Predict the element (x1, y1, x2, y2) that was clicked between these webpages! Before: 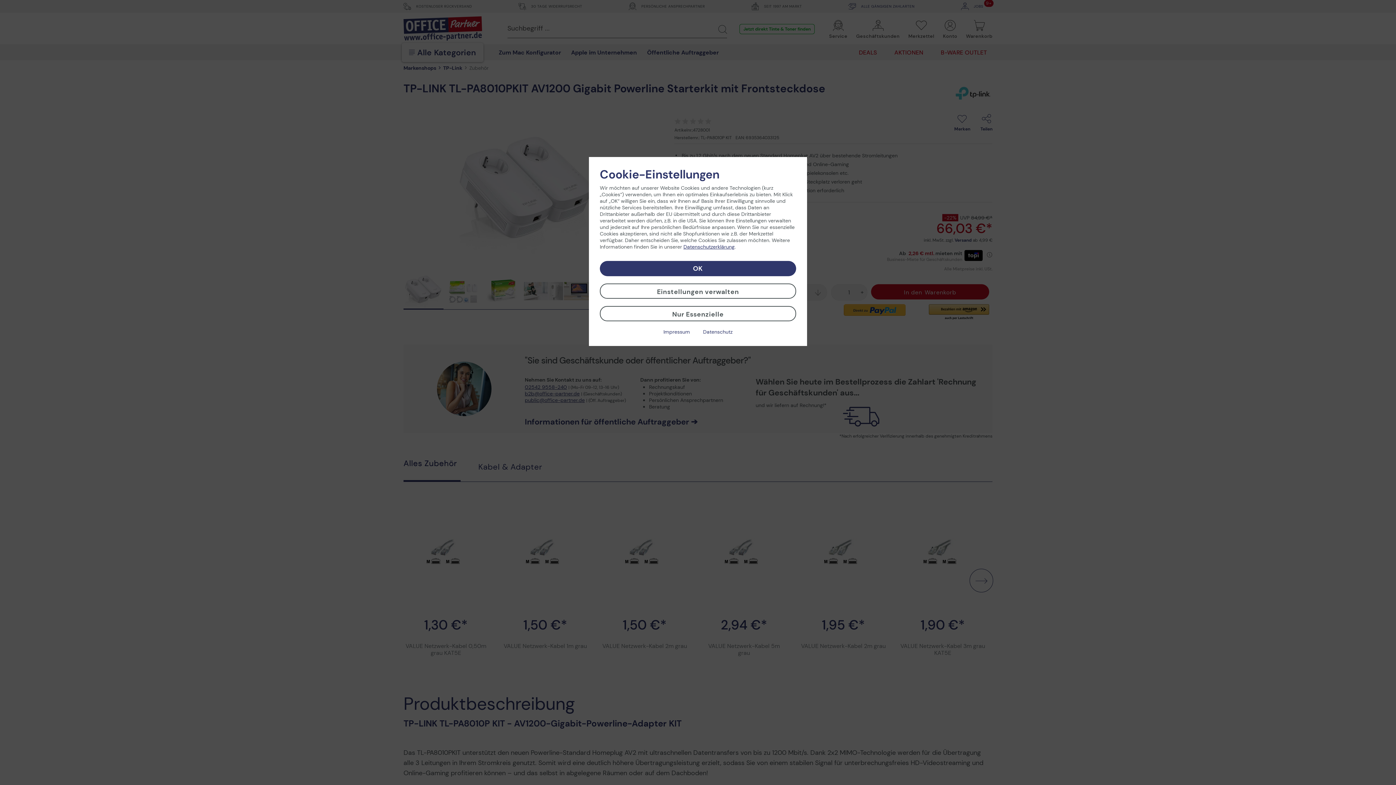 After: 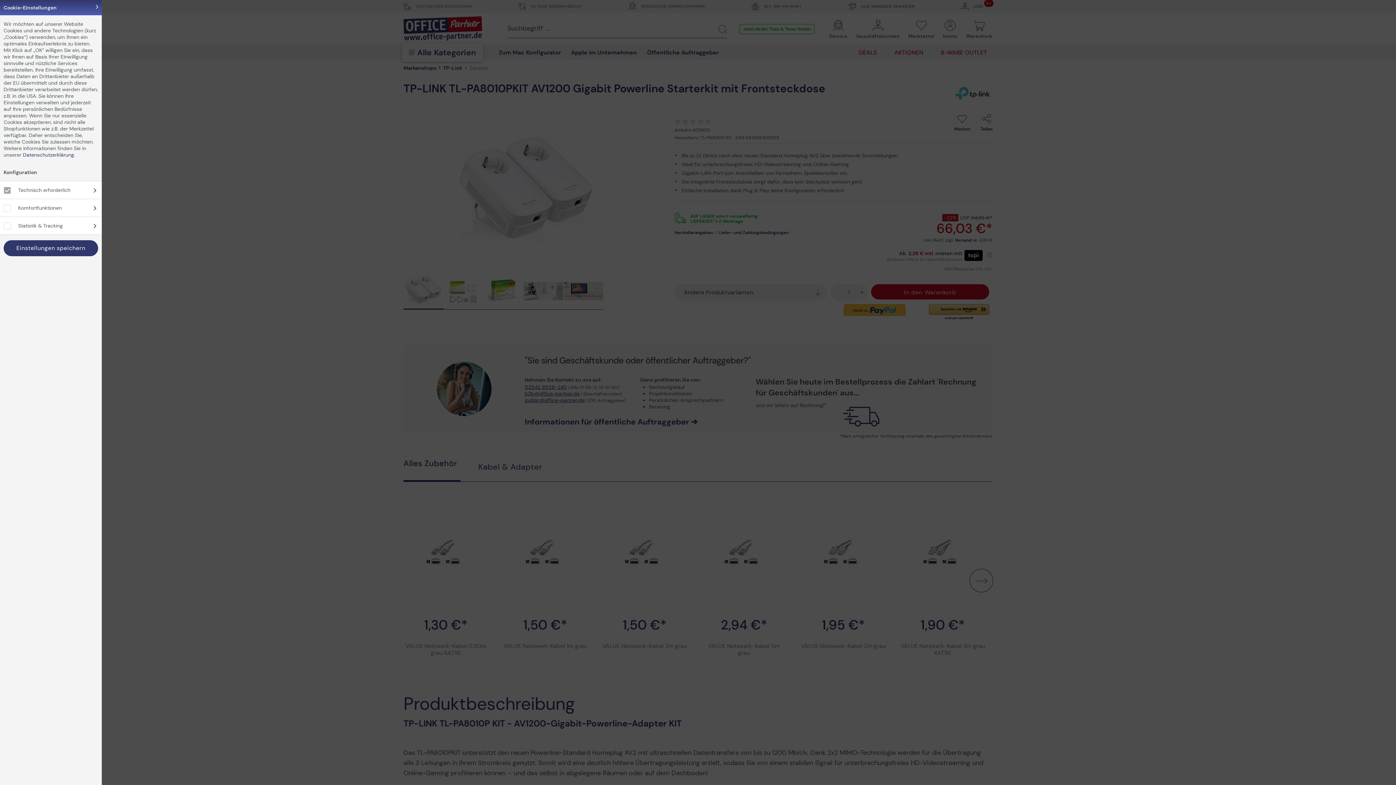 Action: label: Einstellungen verwalten bbox: (600, 283, 796, 298)